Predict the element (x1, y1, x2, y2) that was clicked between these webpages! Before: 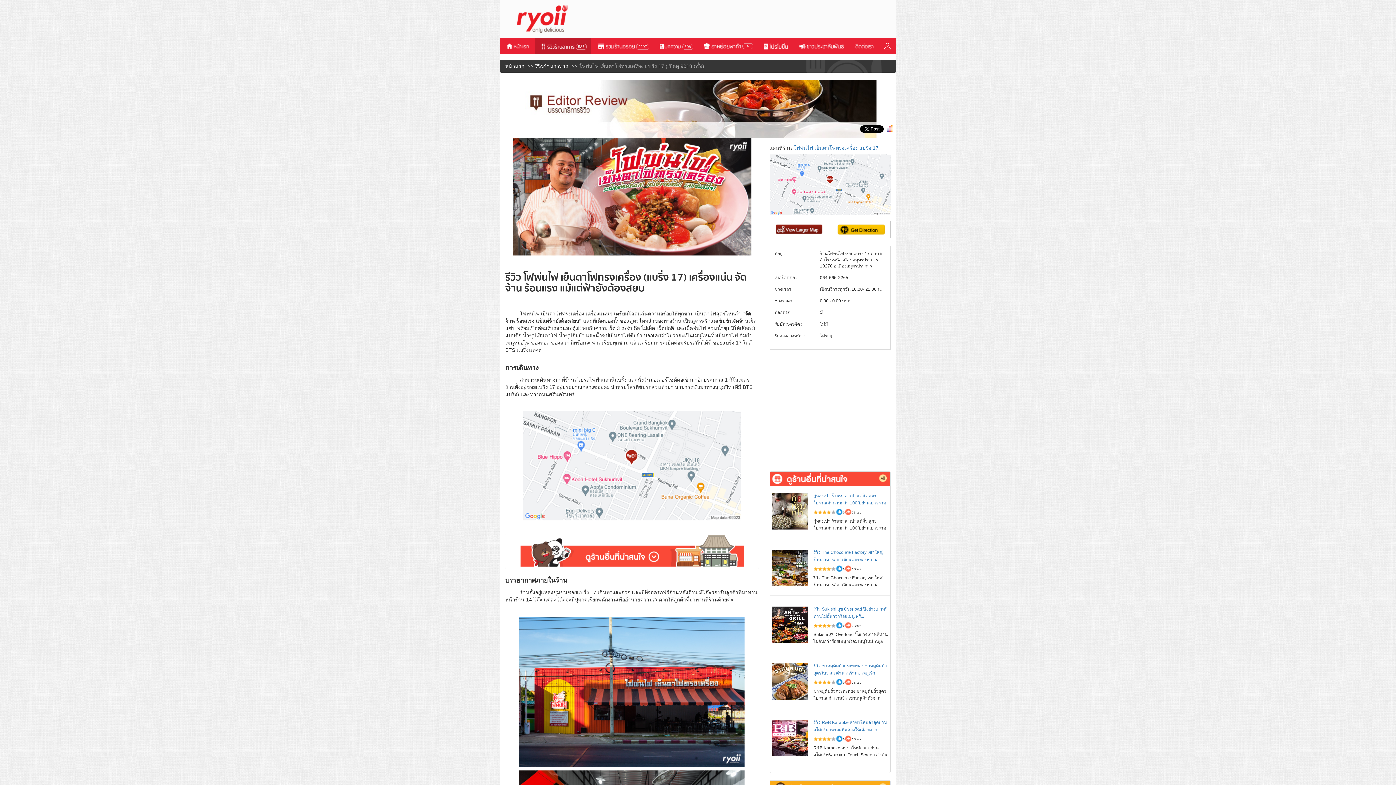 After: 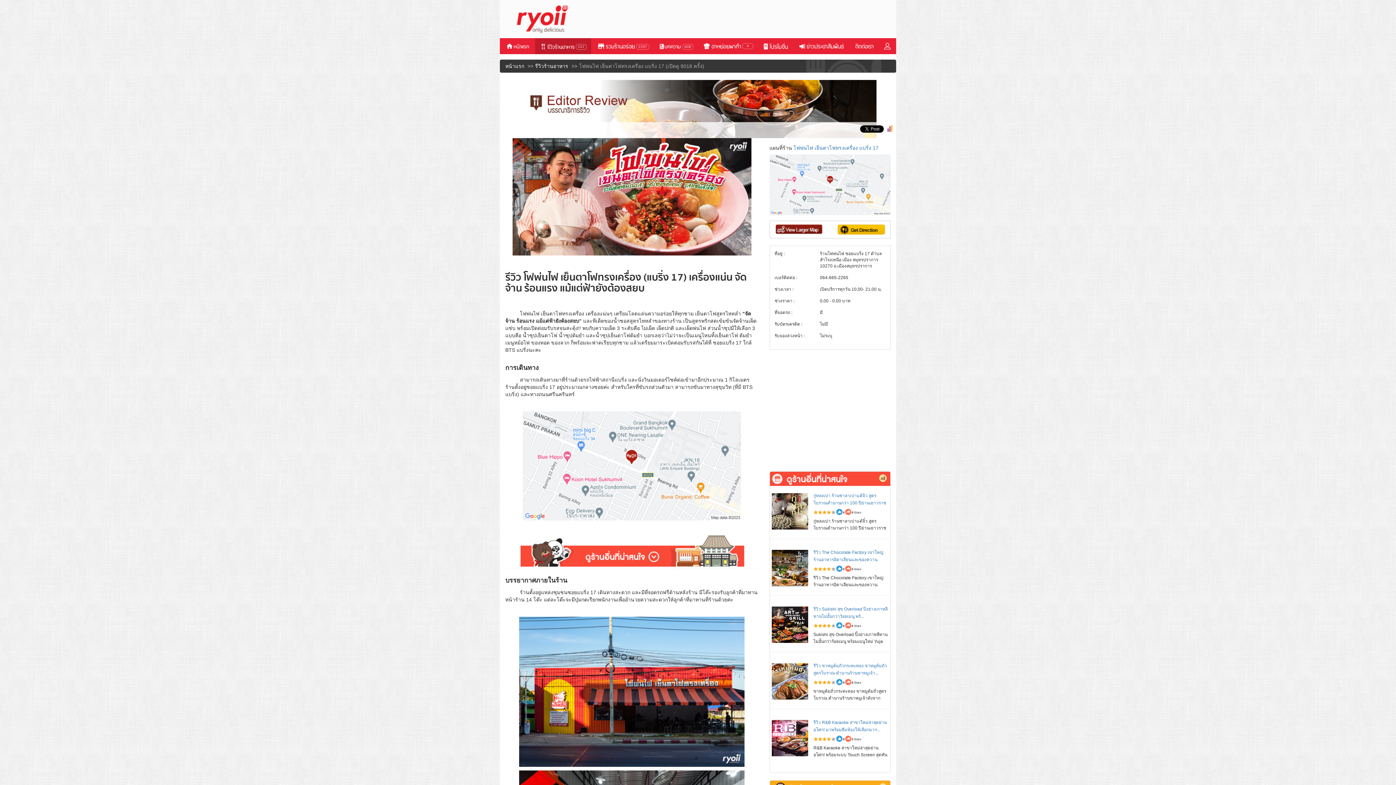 Action: bbox: (771, 550, 808, 586)